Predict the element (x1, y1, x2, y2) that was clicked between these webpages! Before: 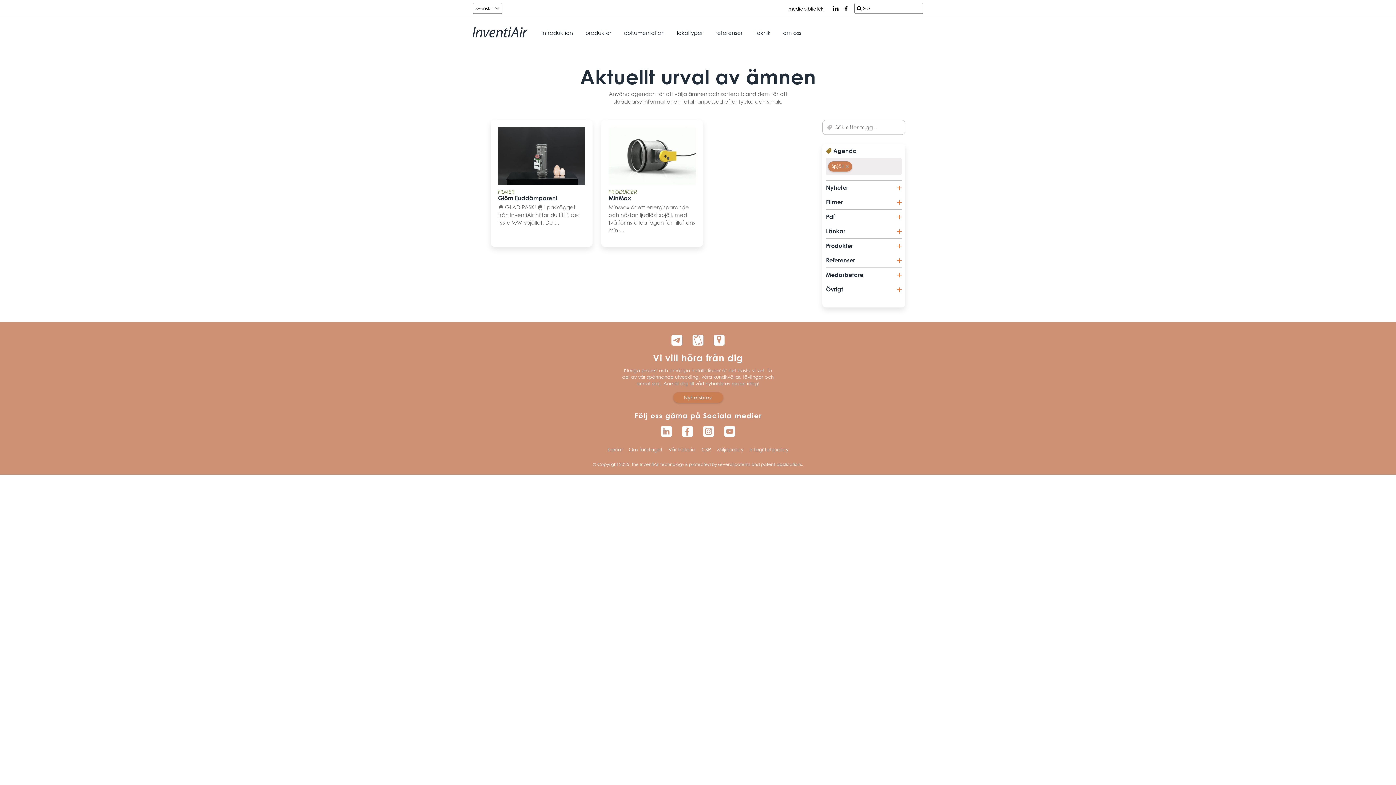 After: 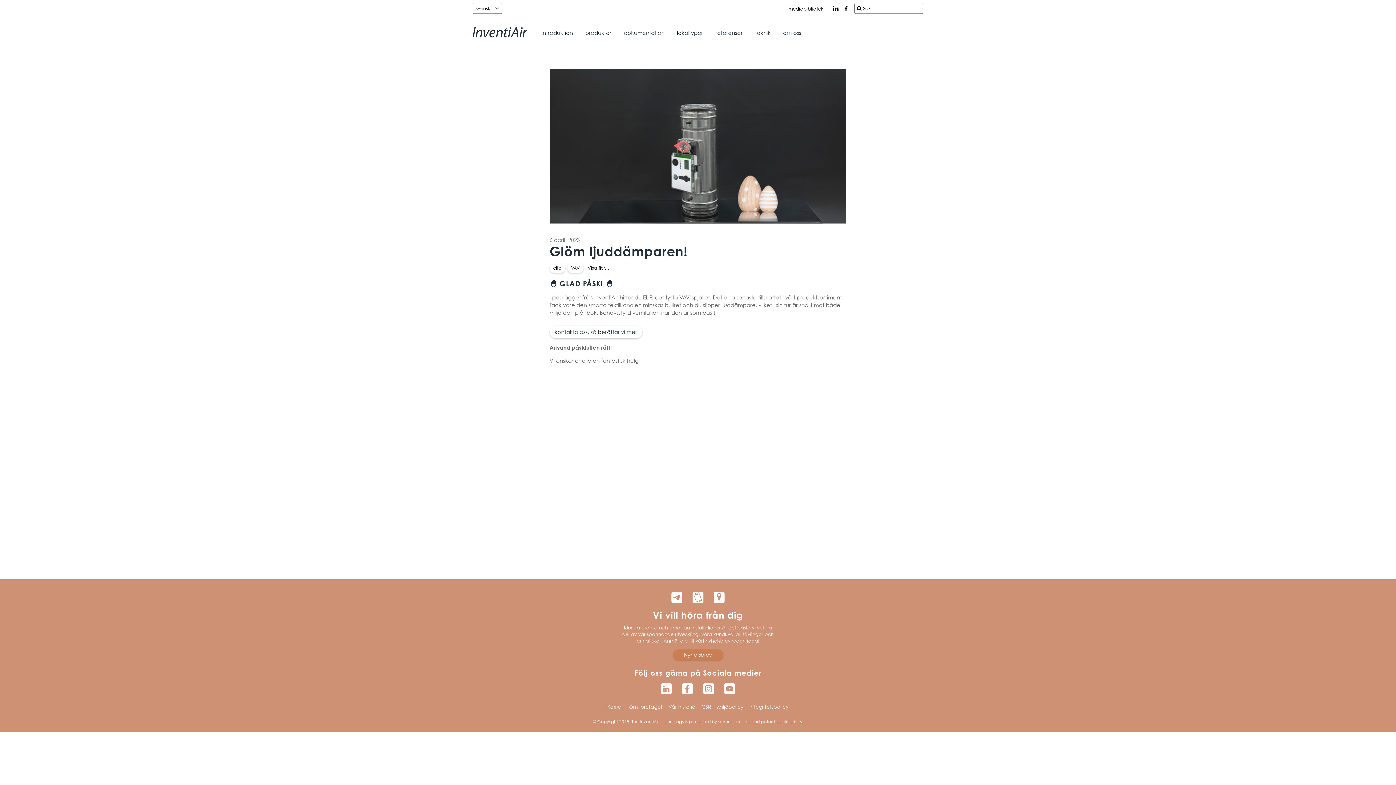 Action: bbox: (498, 127, 585, 226) label: FILMER
Glöm ljuddämparen!

🐣 GLAD PÅSK! 🐣 I påskägget från InventiAir hittar du ELIP, det tysta VAV-spjället. Det...